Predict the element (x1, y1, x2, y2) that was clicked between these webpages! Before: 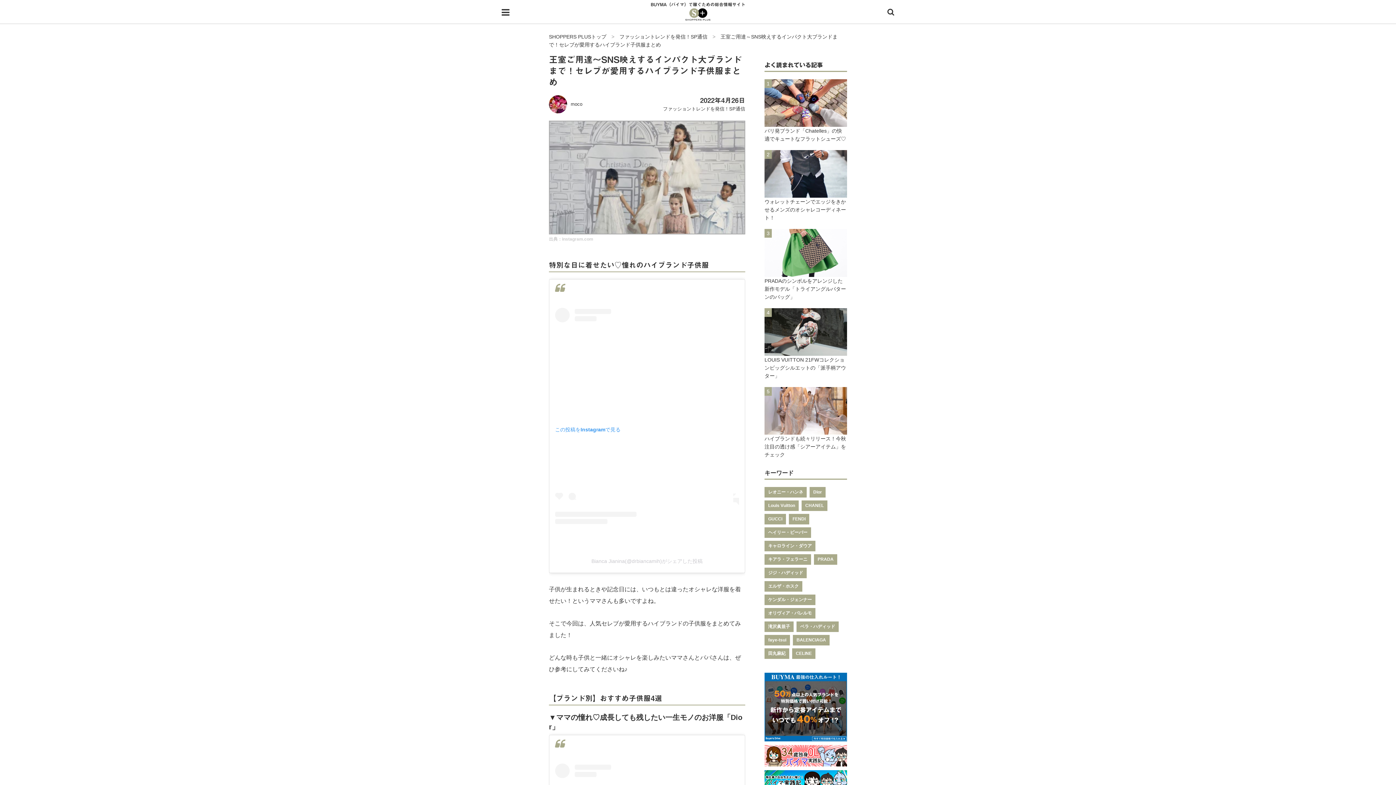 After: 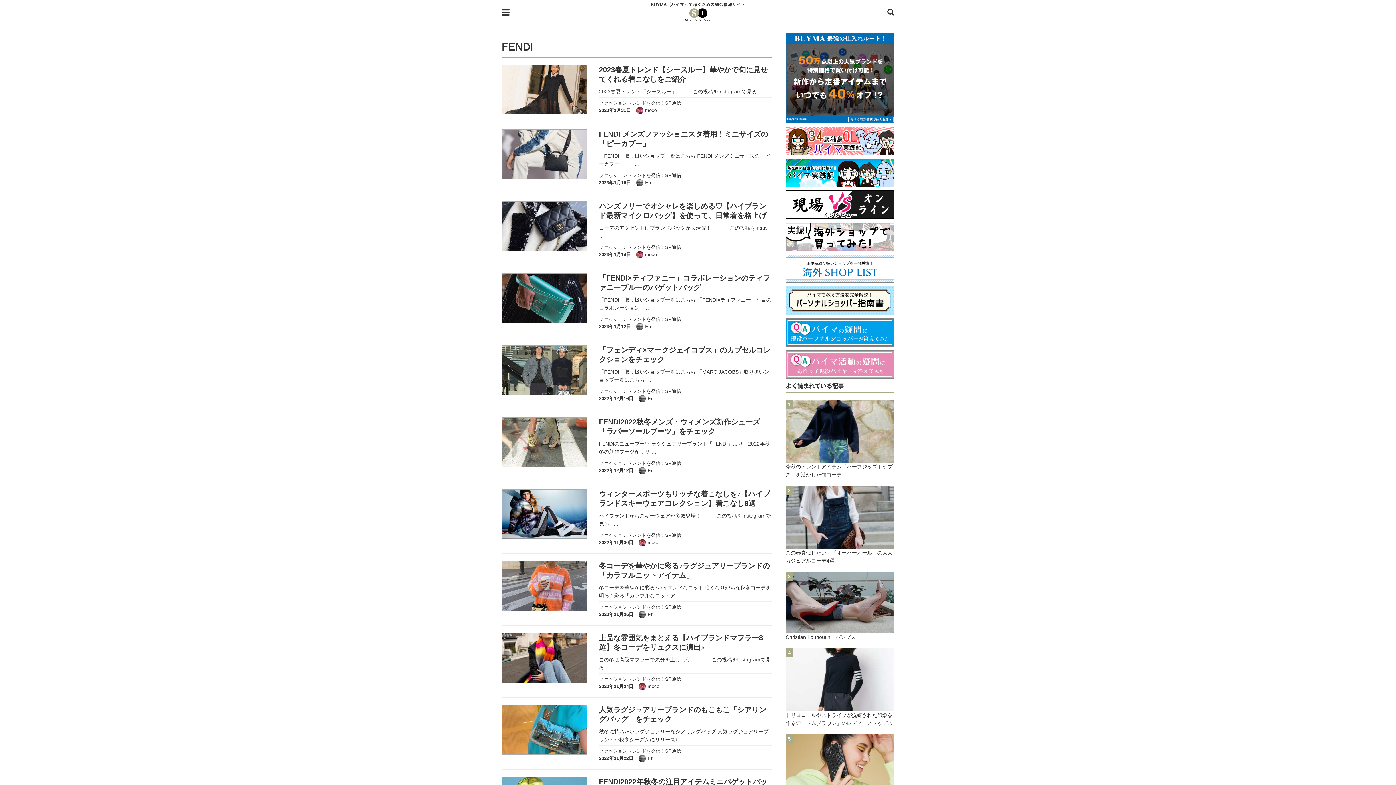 Action: label: FENDI (196個の項目) bbox: (789, 514, 809, 524)